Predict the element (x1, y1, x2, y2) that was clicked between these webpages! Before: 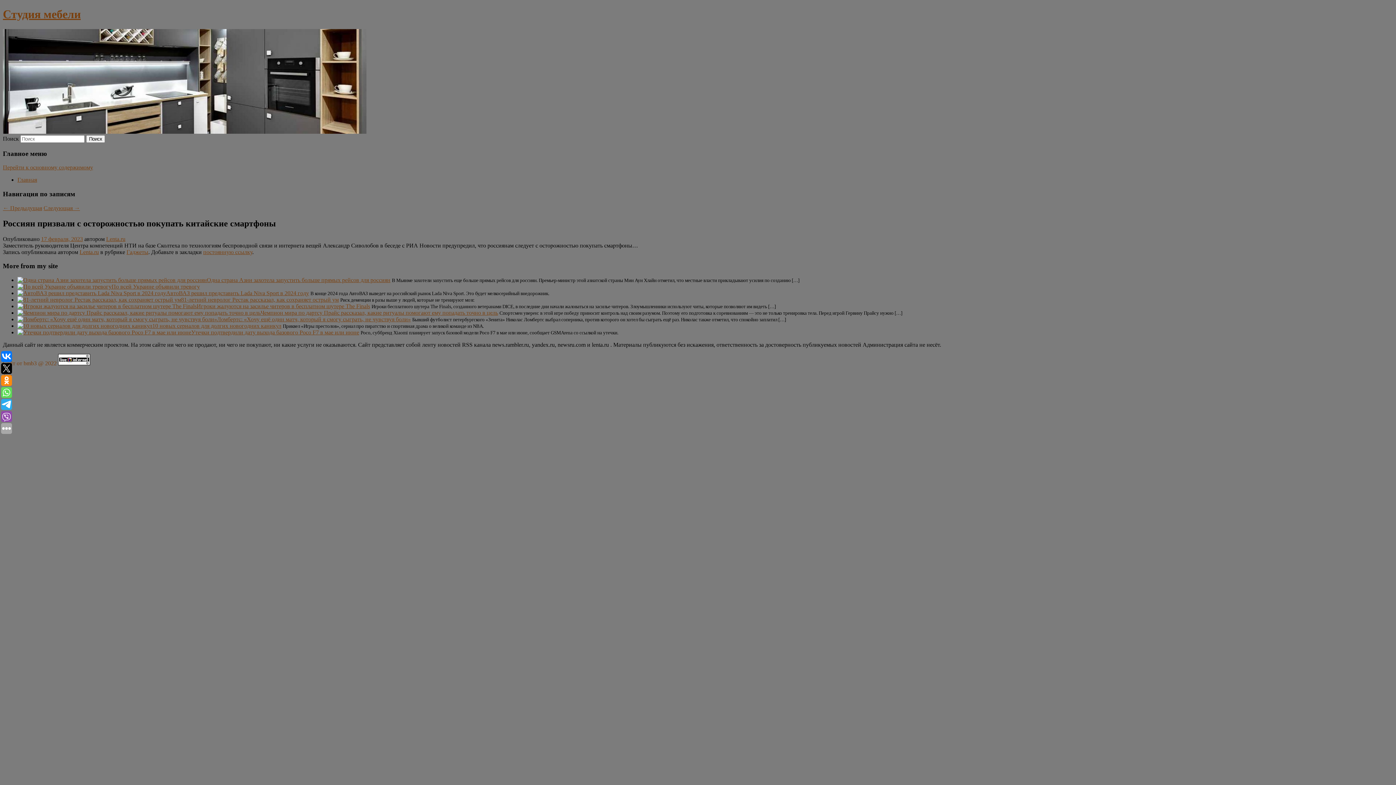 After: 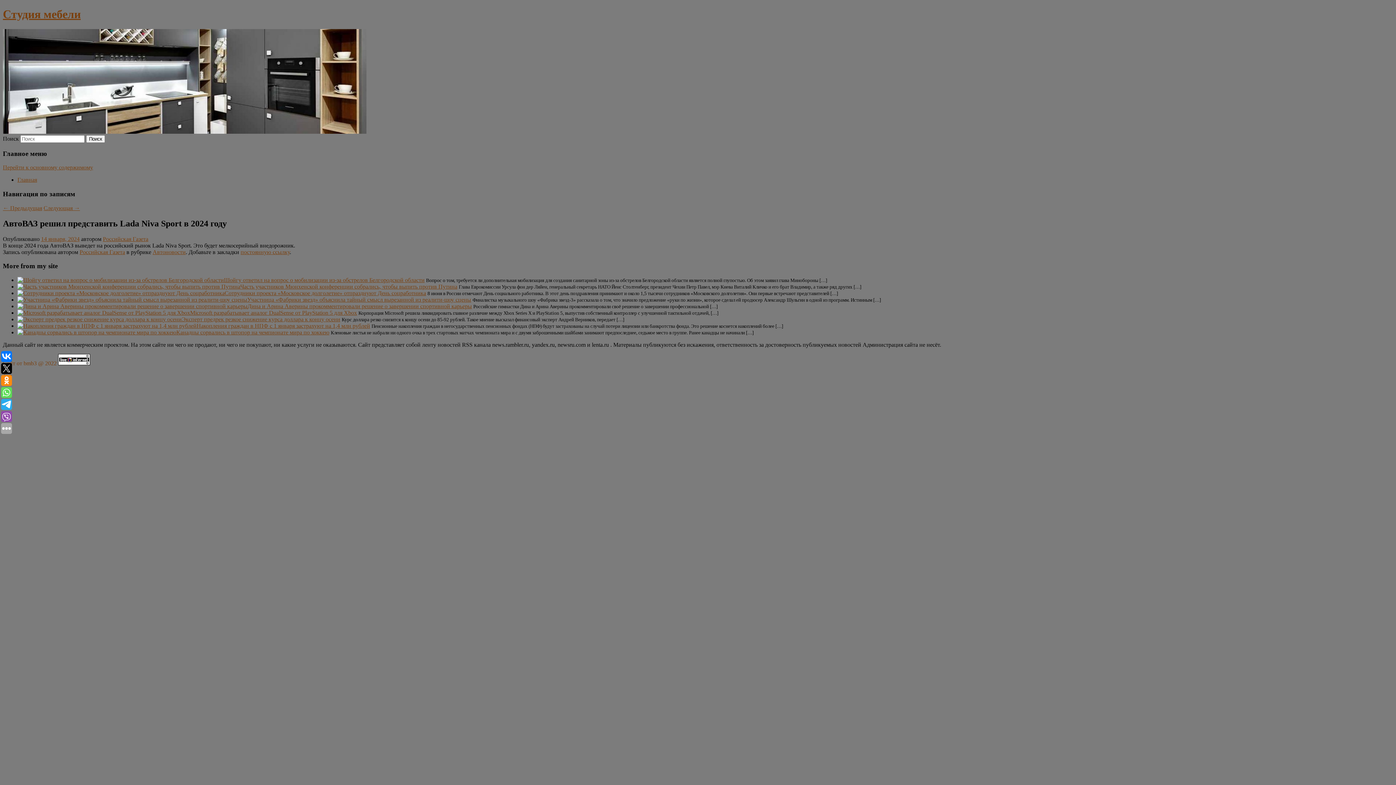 Action: bbox: (17, 290, 166, 296)